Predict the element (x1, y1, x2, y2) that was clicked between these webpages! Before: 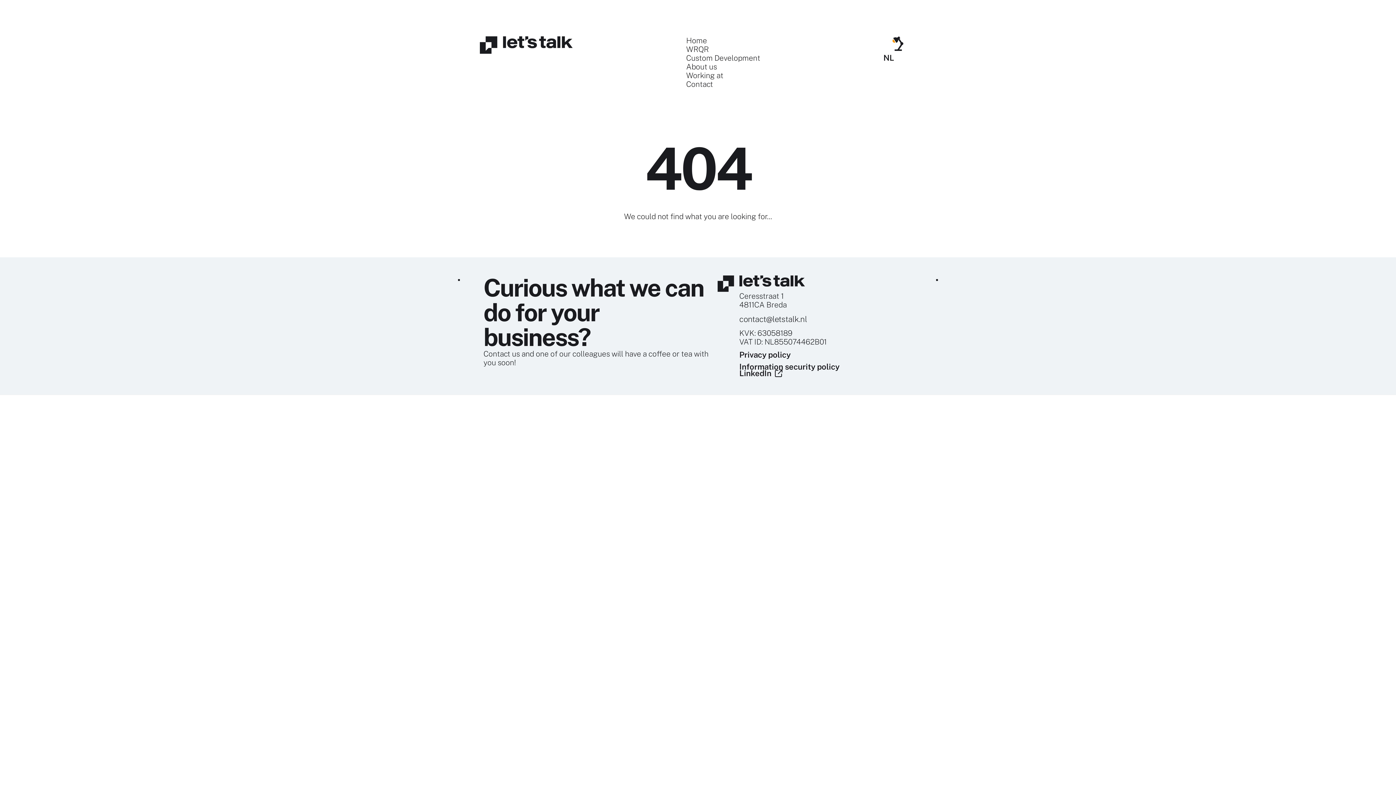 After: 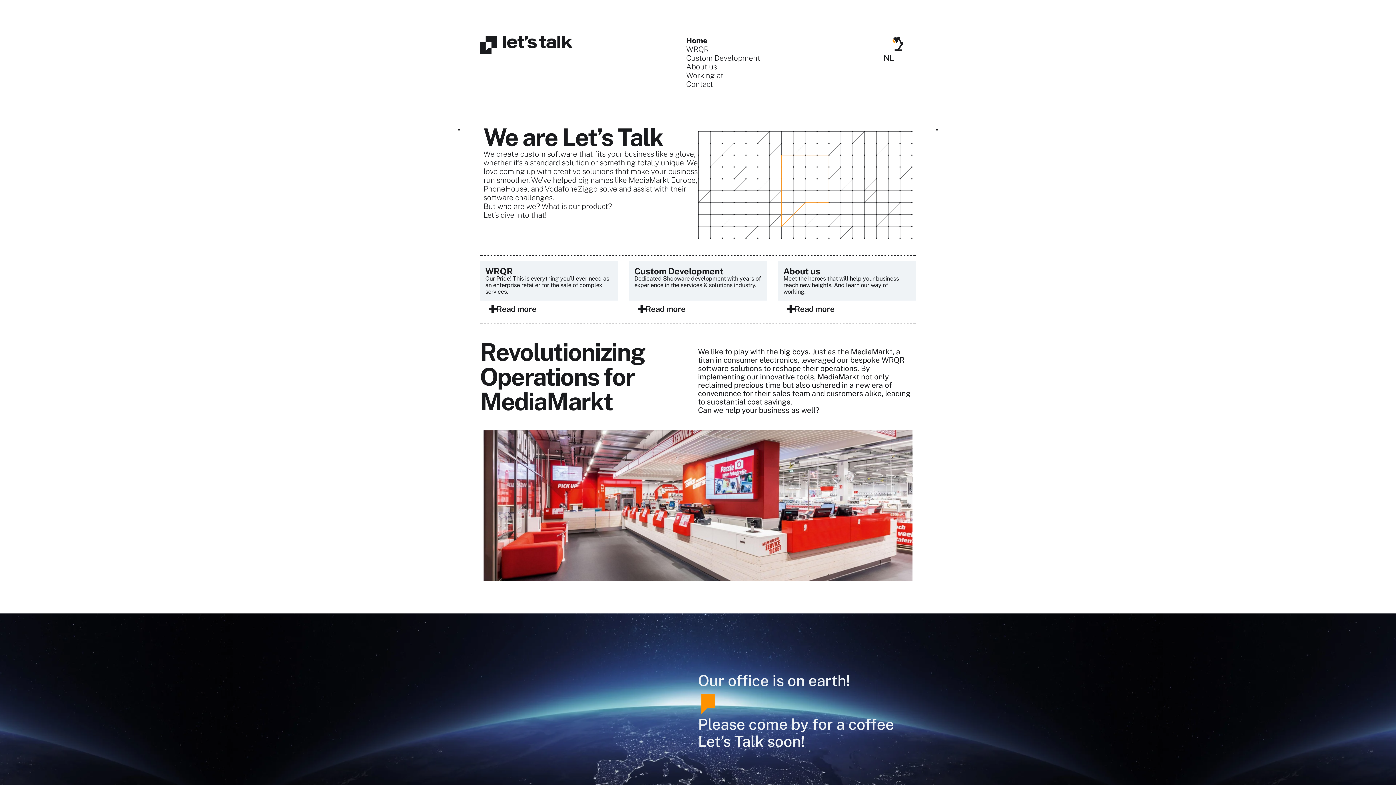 Action: bbox: (480, 36, 572, 53)